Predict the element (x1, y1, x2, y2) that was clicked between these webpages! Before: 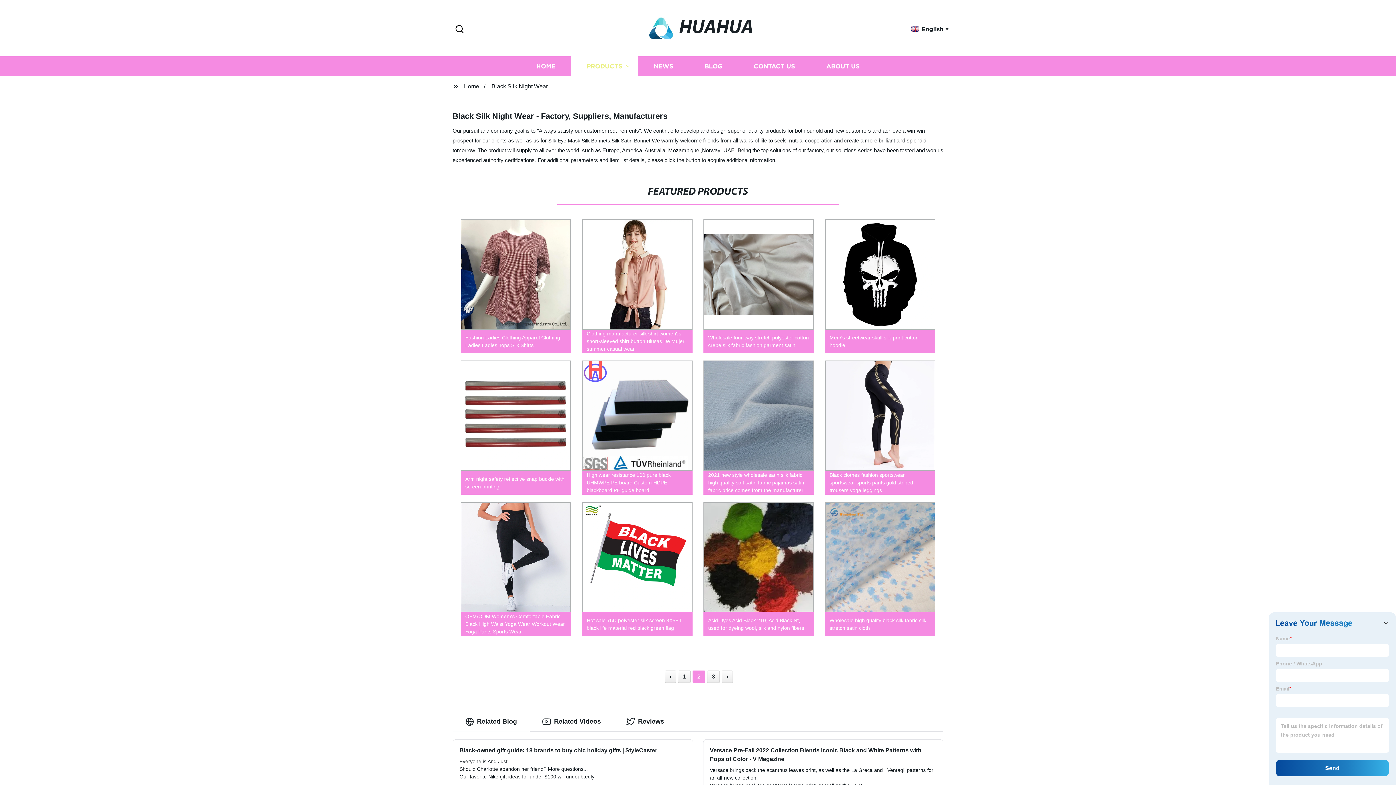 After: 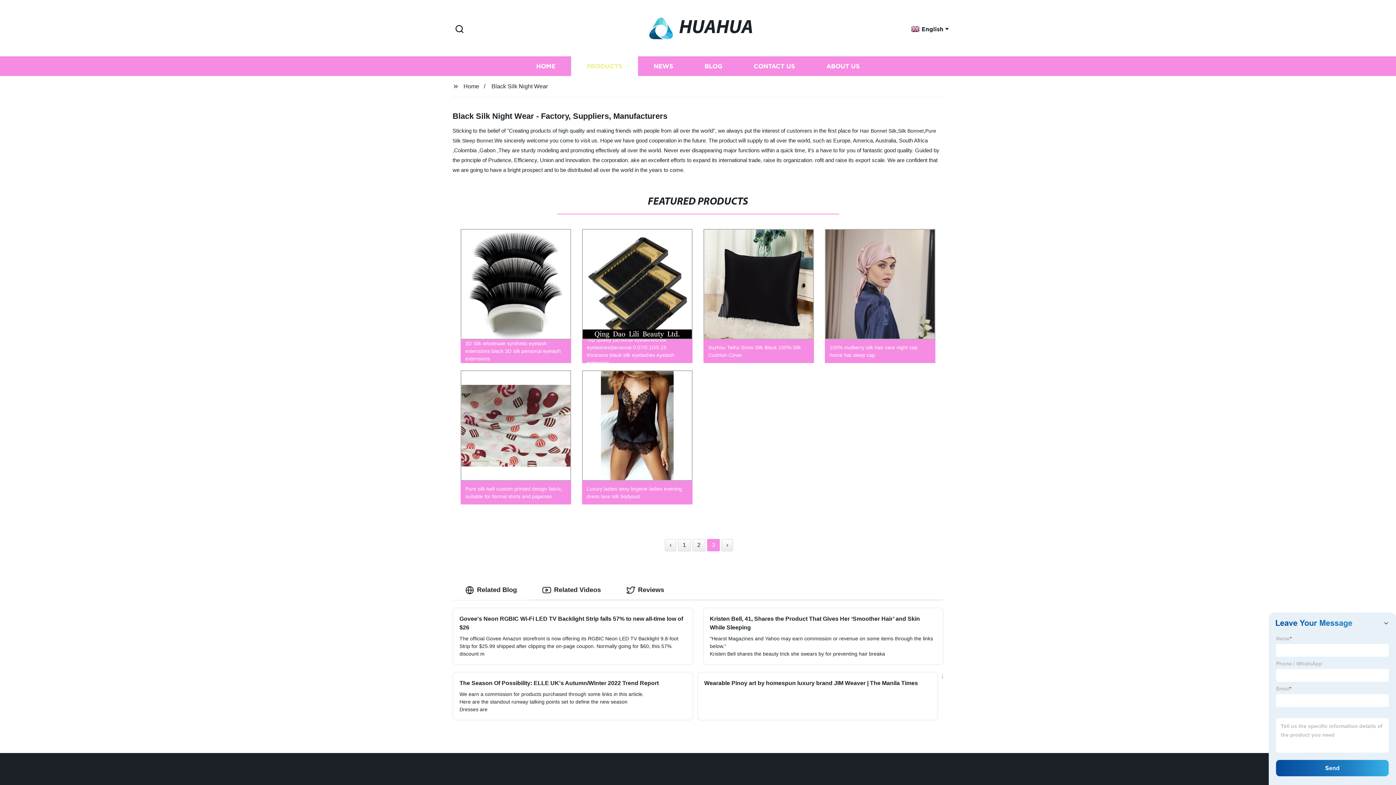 Action: label: 3 bbox: (707, 670, 720, 683)